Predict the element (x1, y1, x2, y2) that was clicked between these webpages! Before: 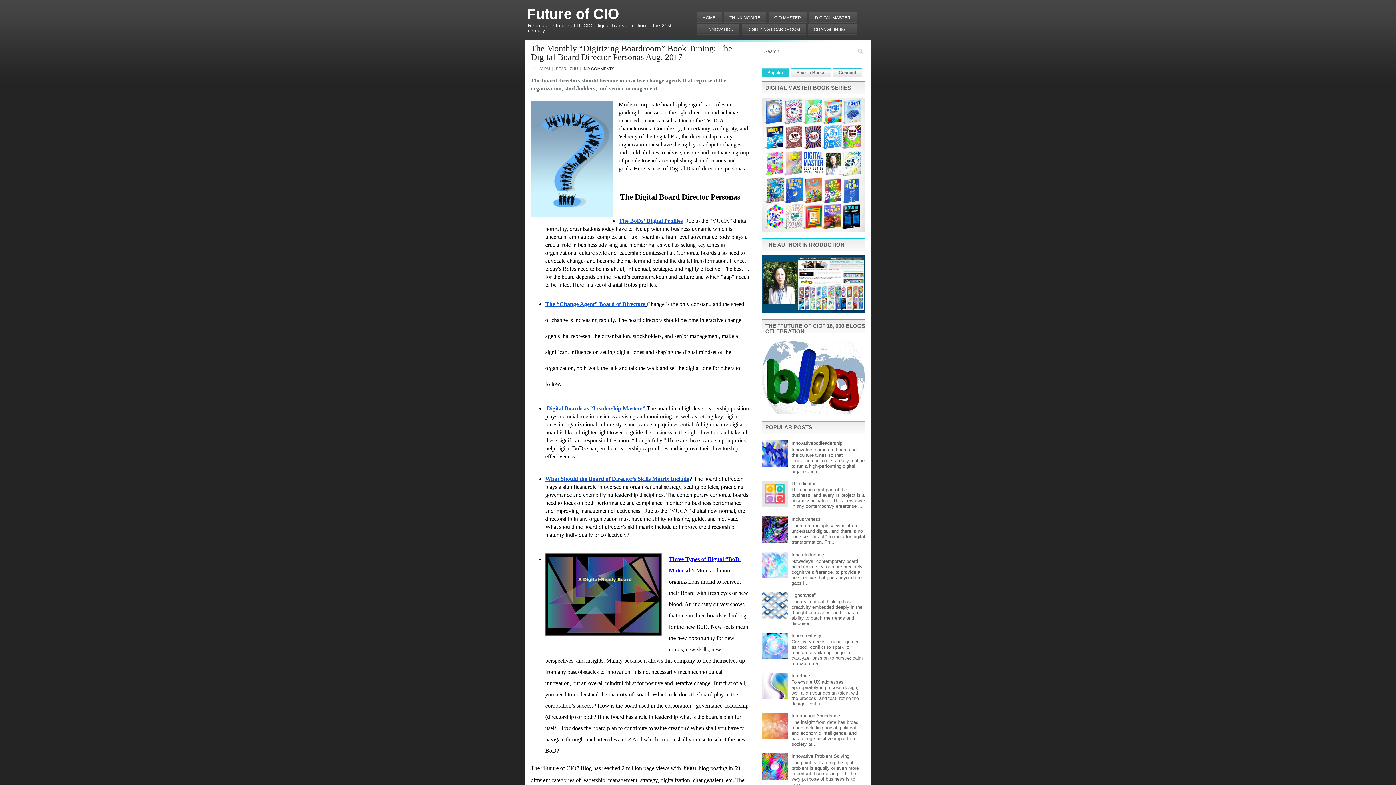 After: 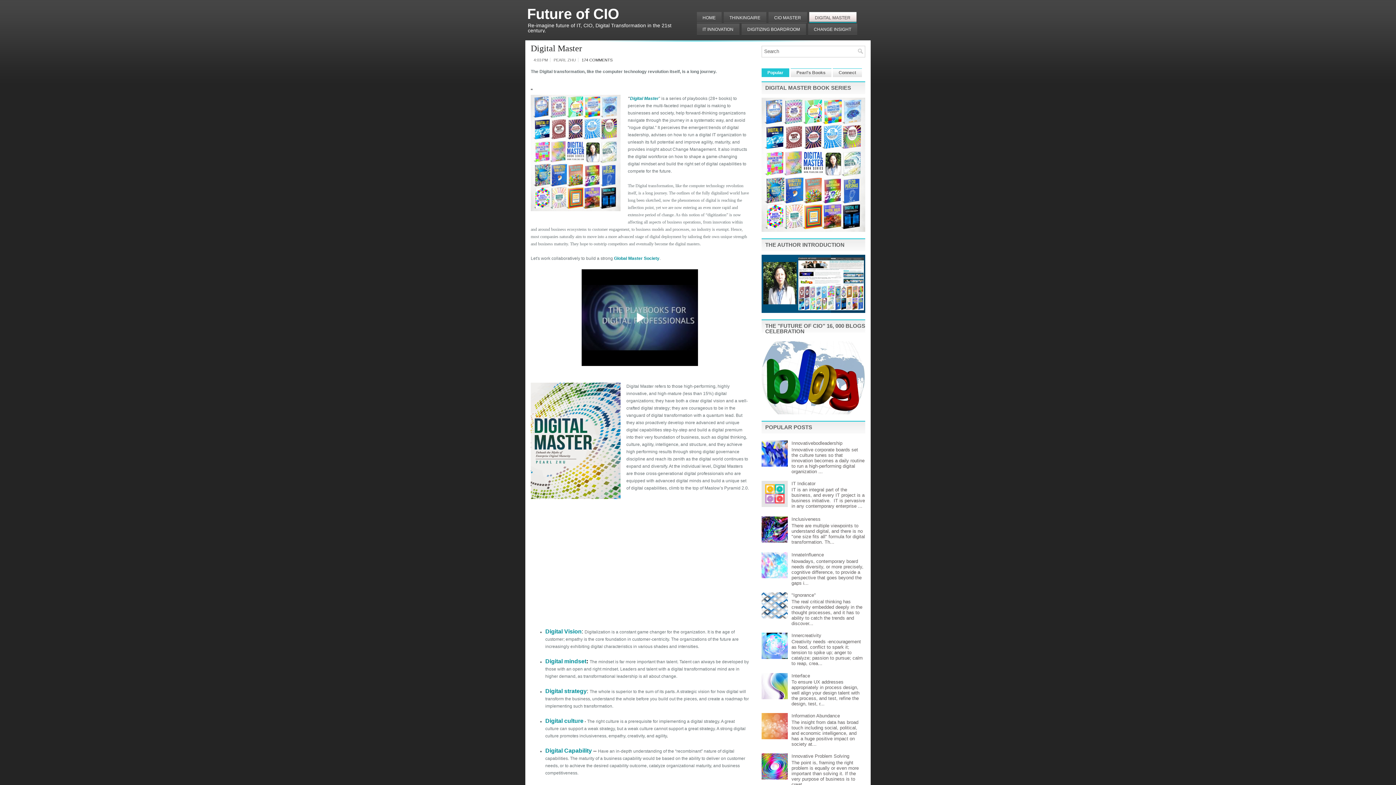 Action: label: DIGITAL MASTER bbox: (809, 12, 856, 23)